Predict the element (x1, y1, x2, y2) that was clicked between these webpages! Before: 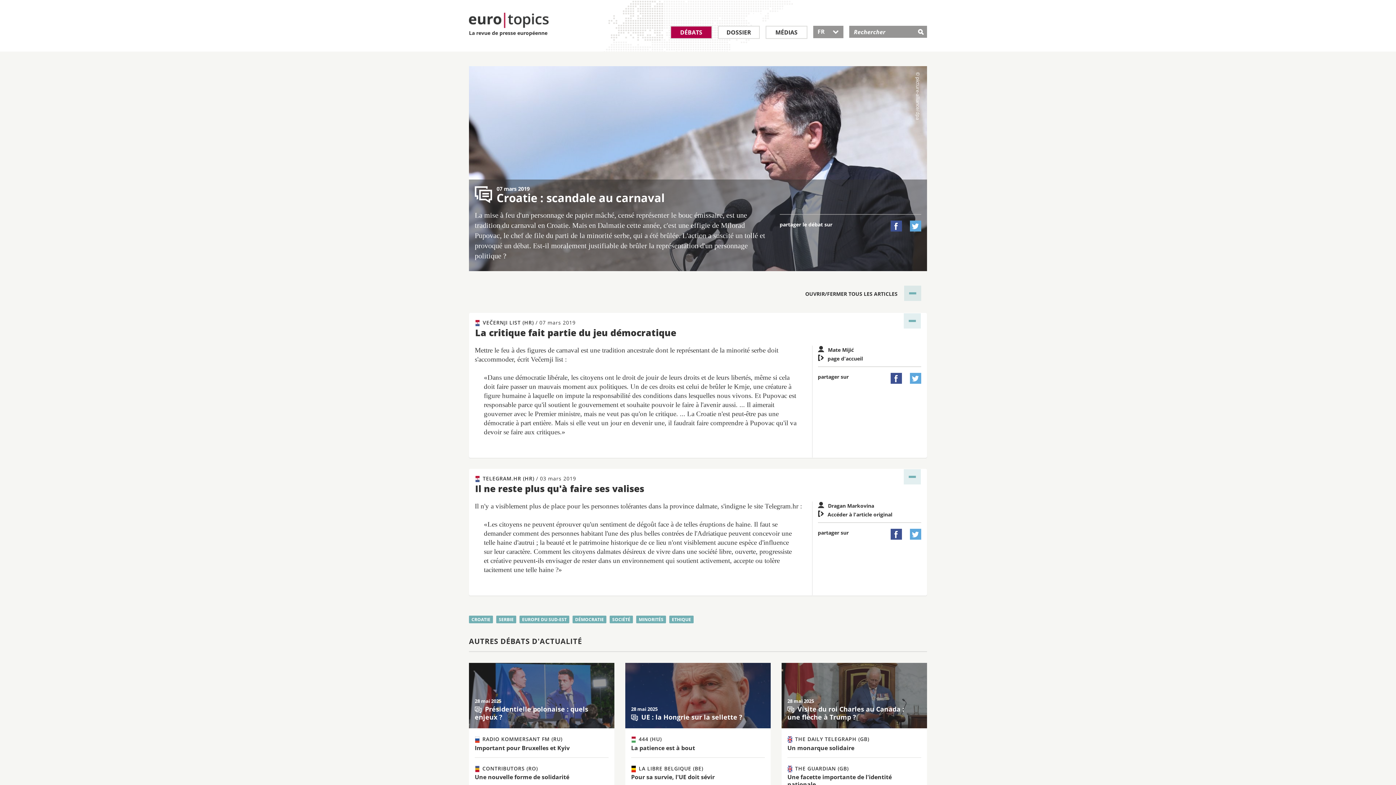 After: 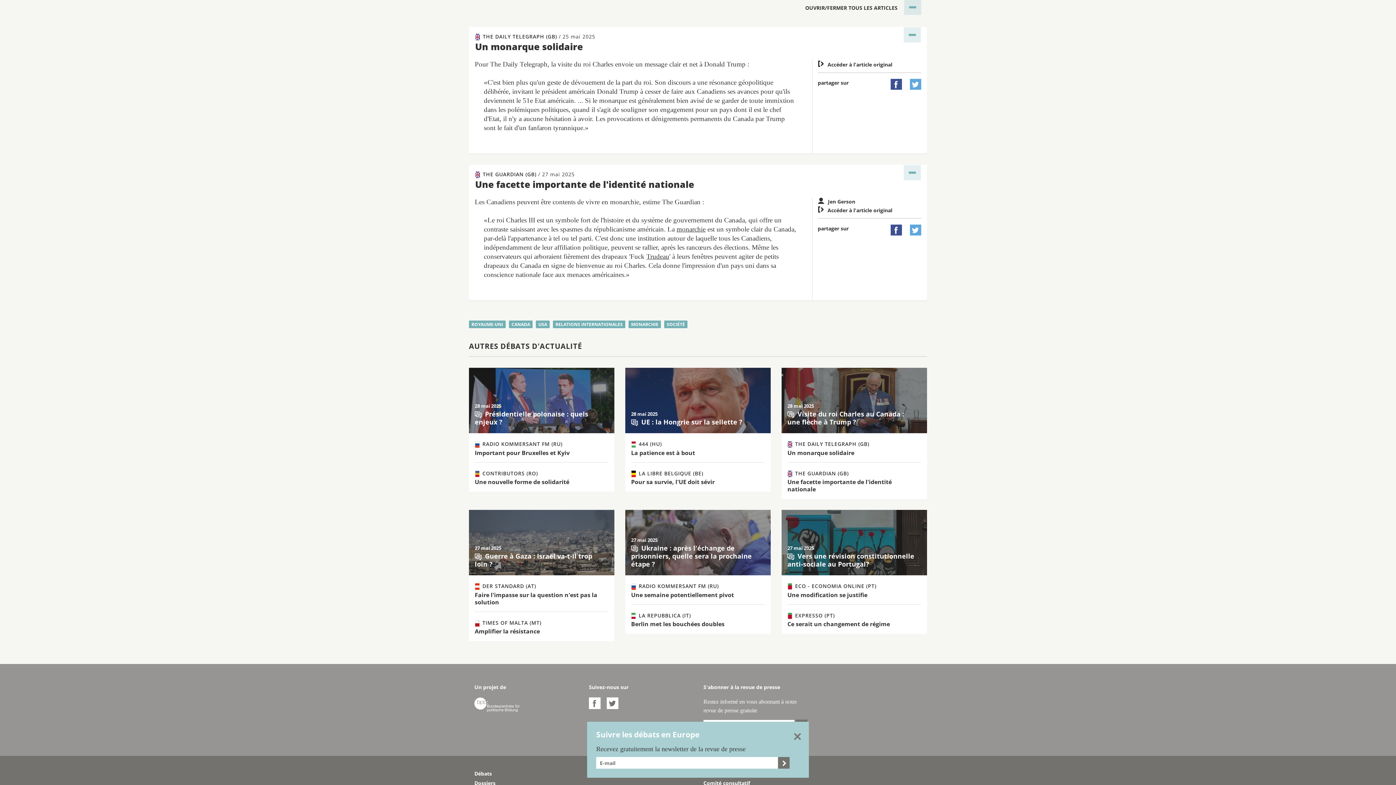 Action: label: Un monarque solidaire bbox: (787, 744, 854, 752)